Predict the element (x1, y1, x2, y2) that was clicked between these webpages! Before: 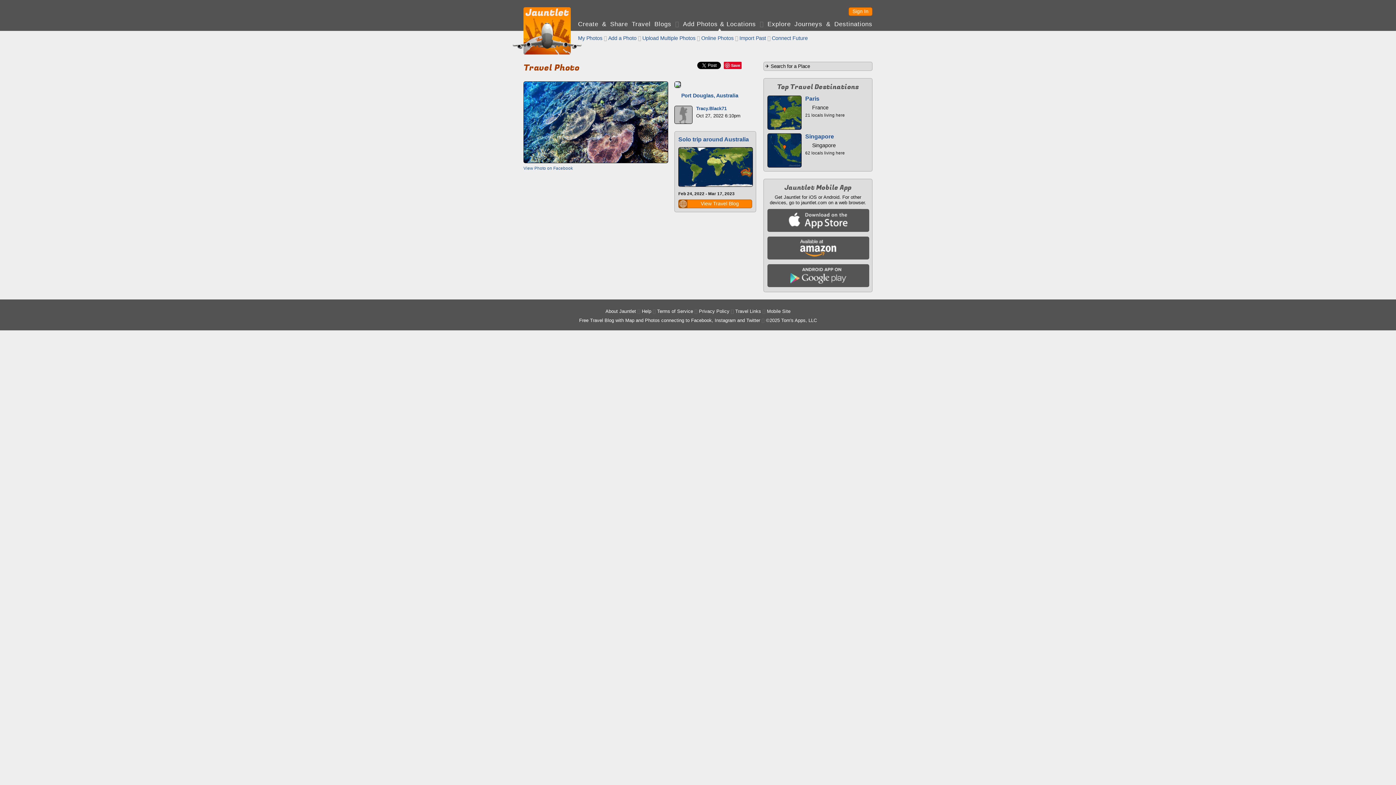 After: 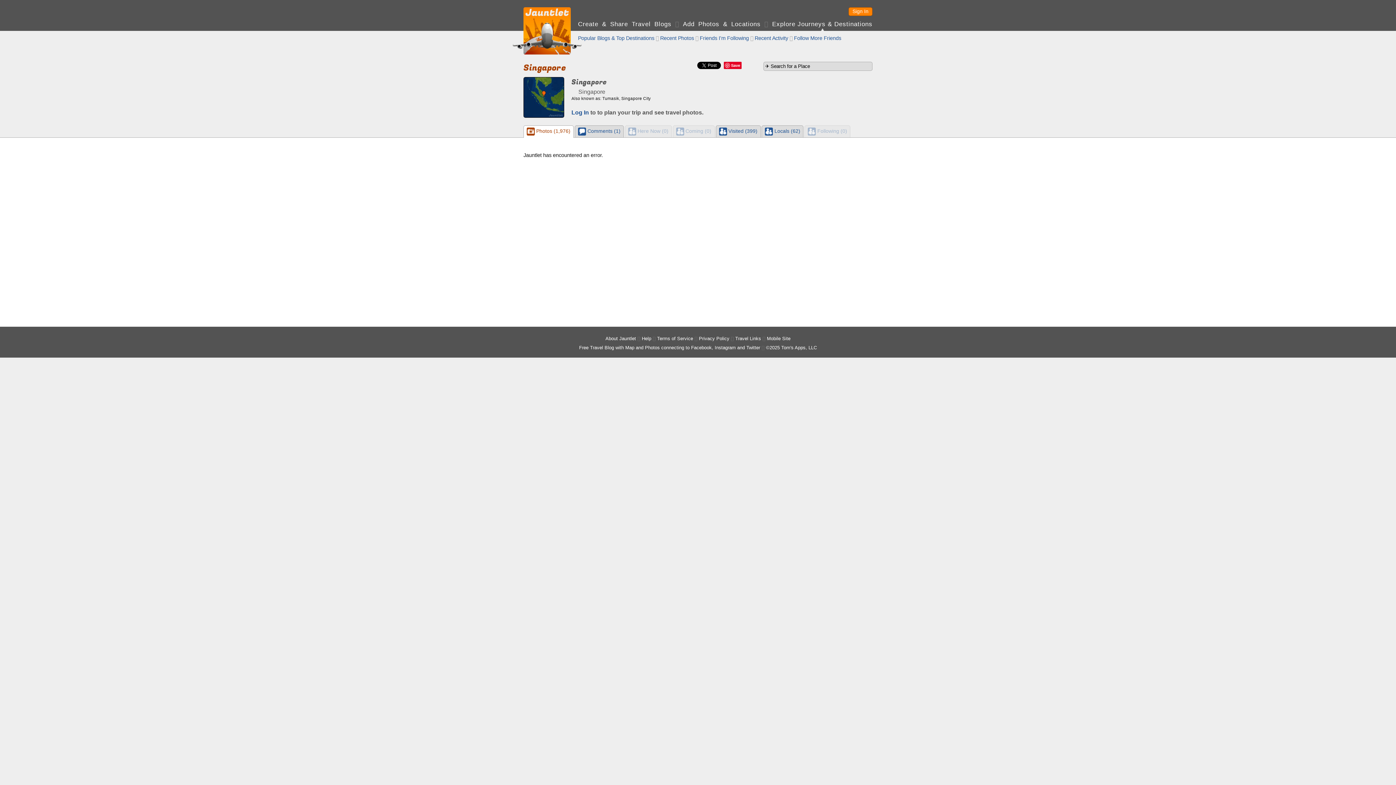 Action: bbox: (805, 133, 834, 139) label: Singapore